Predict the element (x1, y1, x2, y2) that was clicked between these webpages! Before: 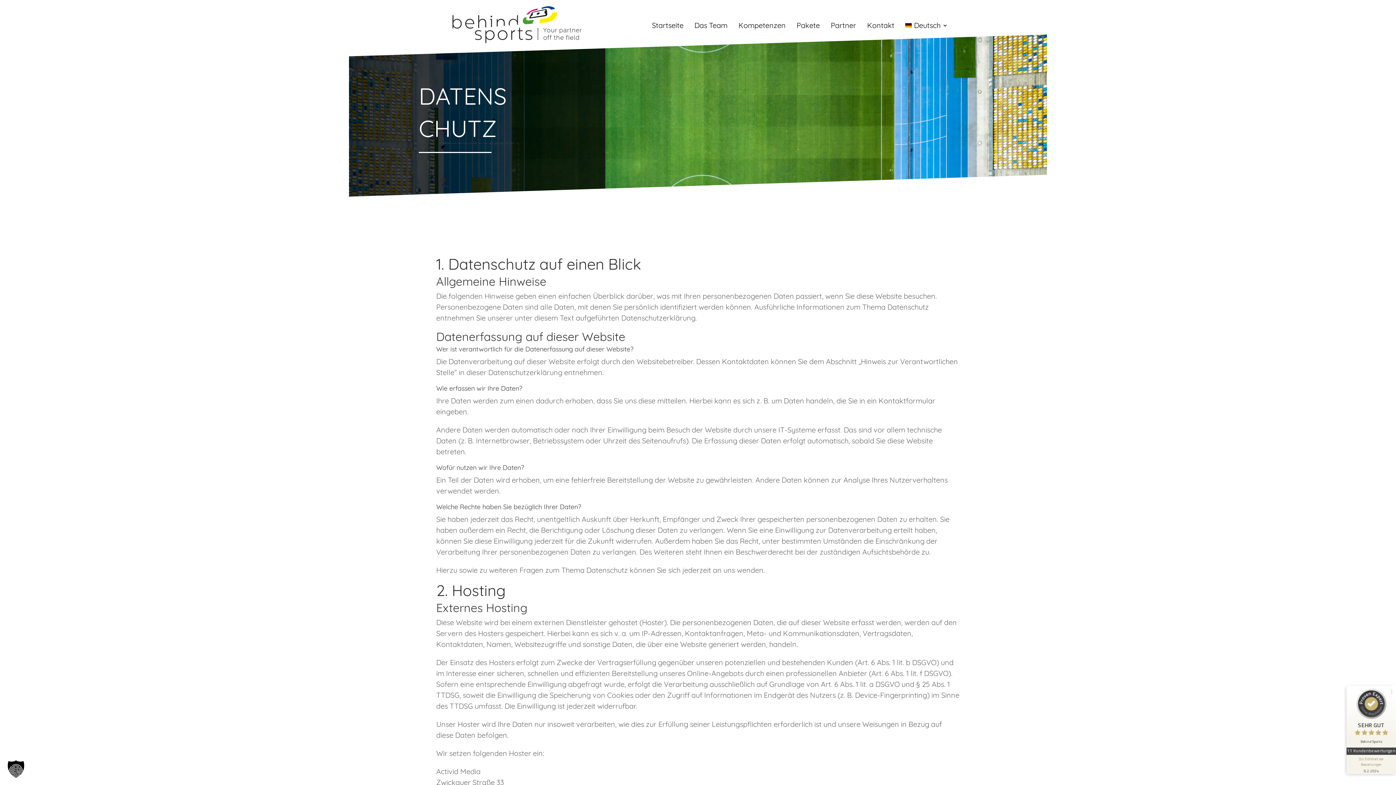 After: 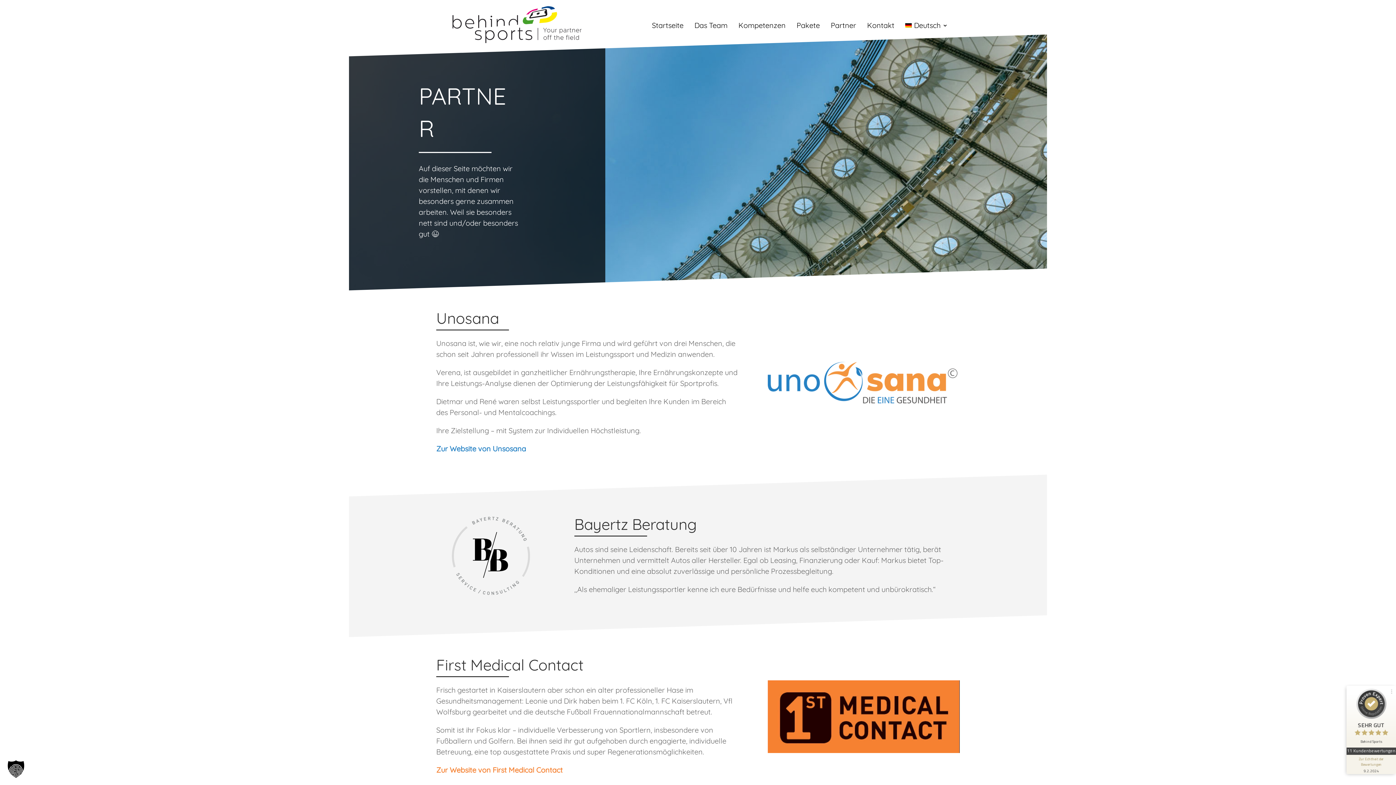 Action: label: Partner bbox: (830, 3, 856, 47)